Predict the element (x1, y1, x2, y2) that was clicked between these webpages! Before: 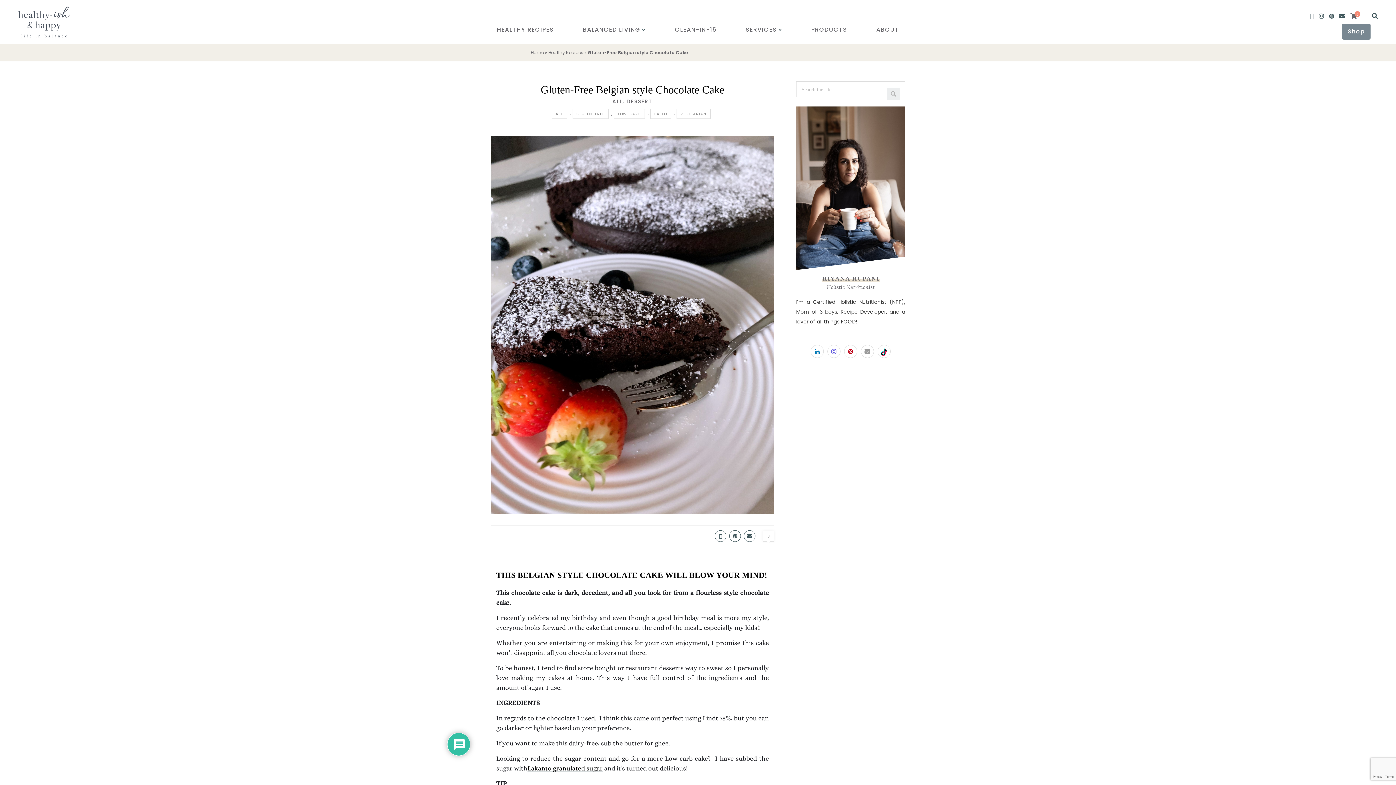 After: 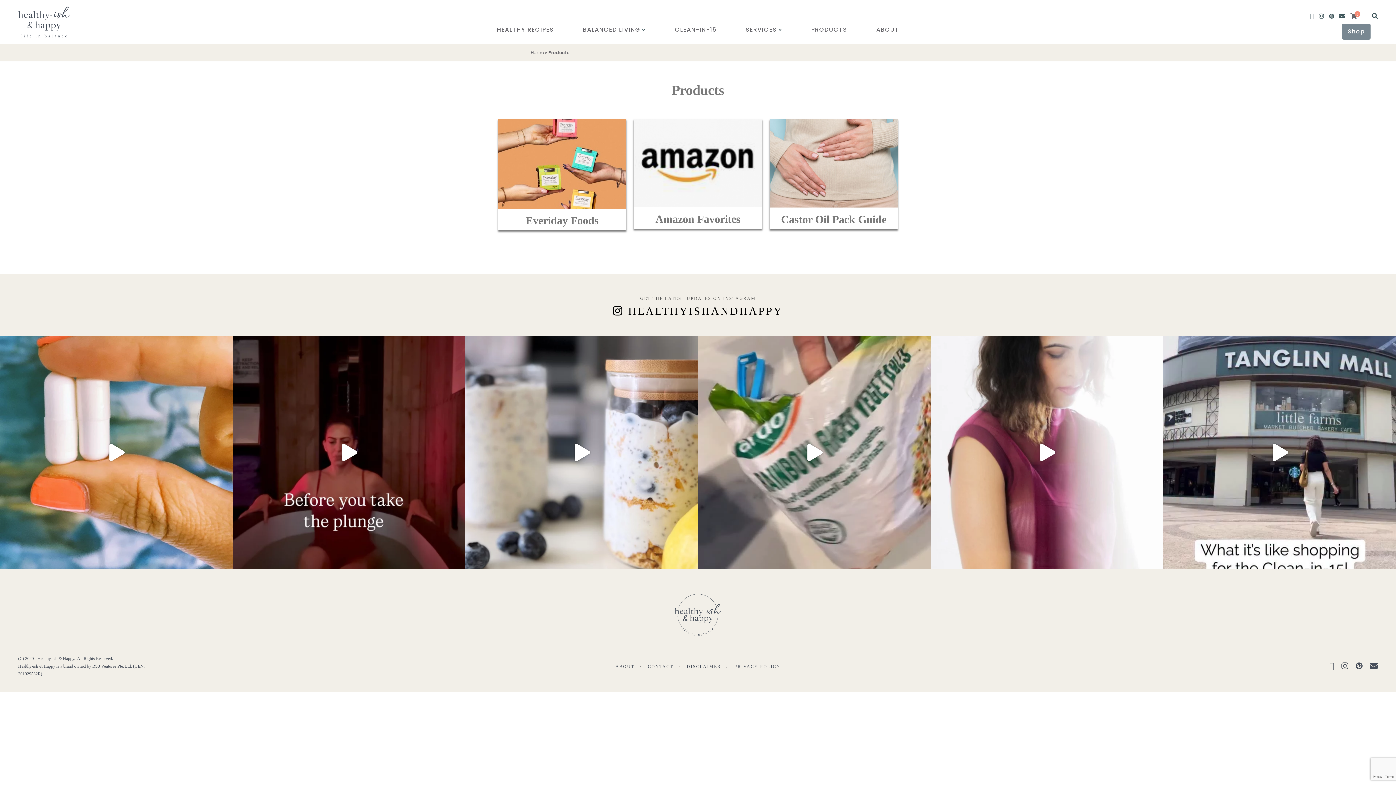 Action: bbox: (1342, 23, 1370, 39) label: Shop